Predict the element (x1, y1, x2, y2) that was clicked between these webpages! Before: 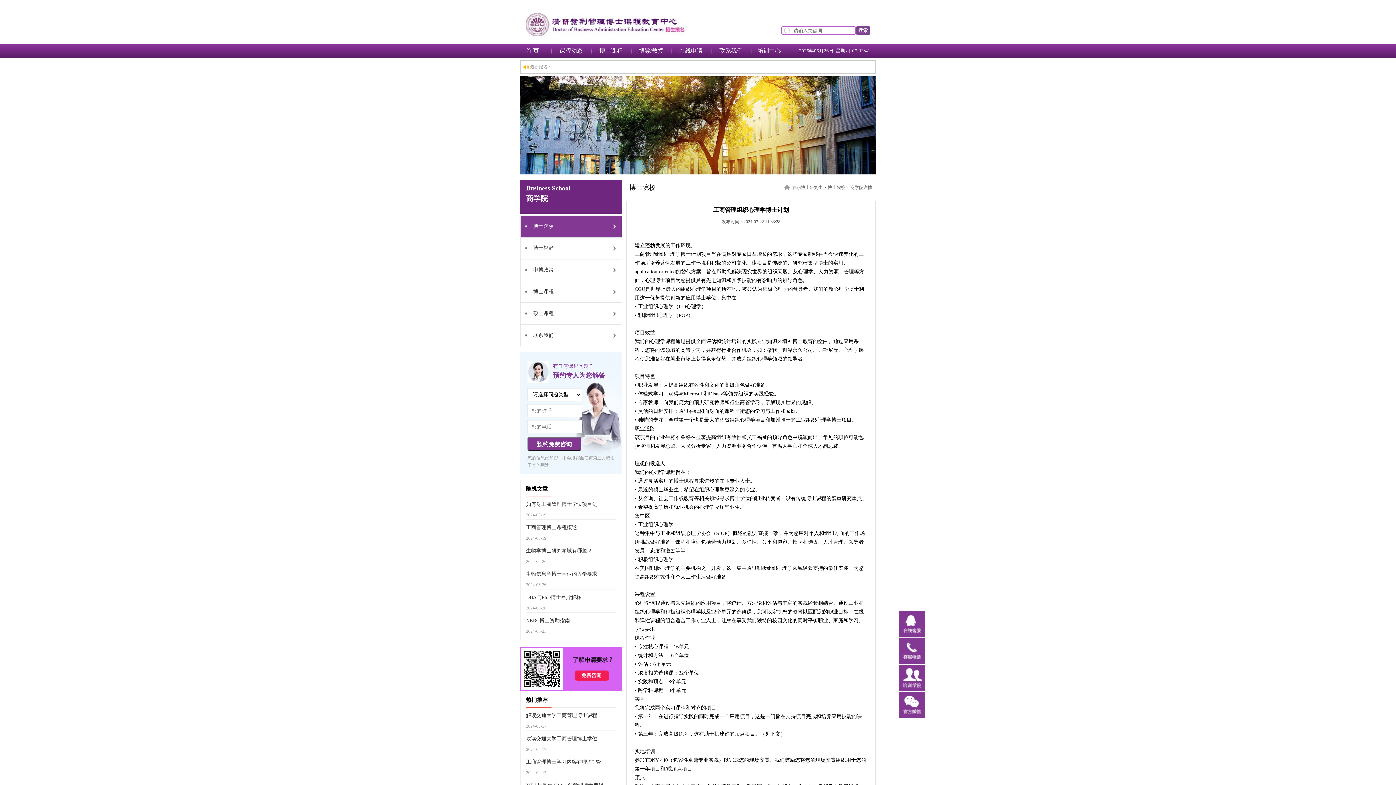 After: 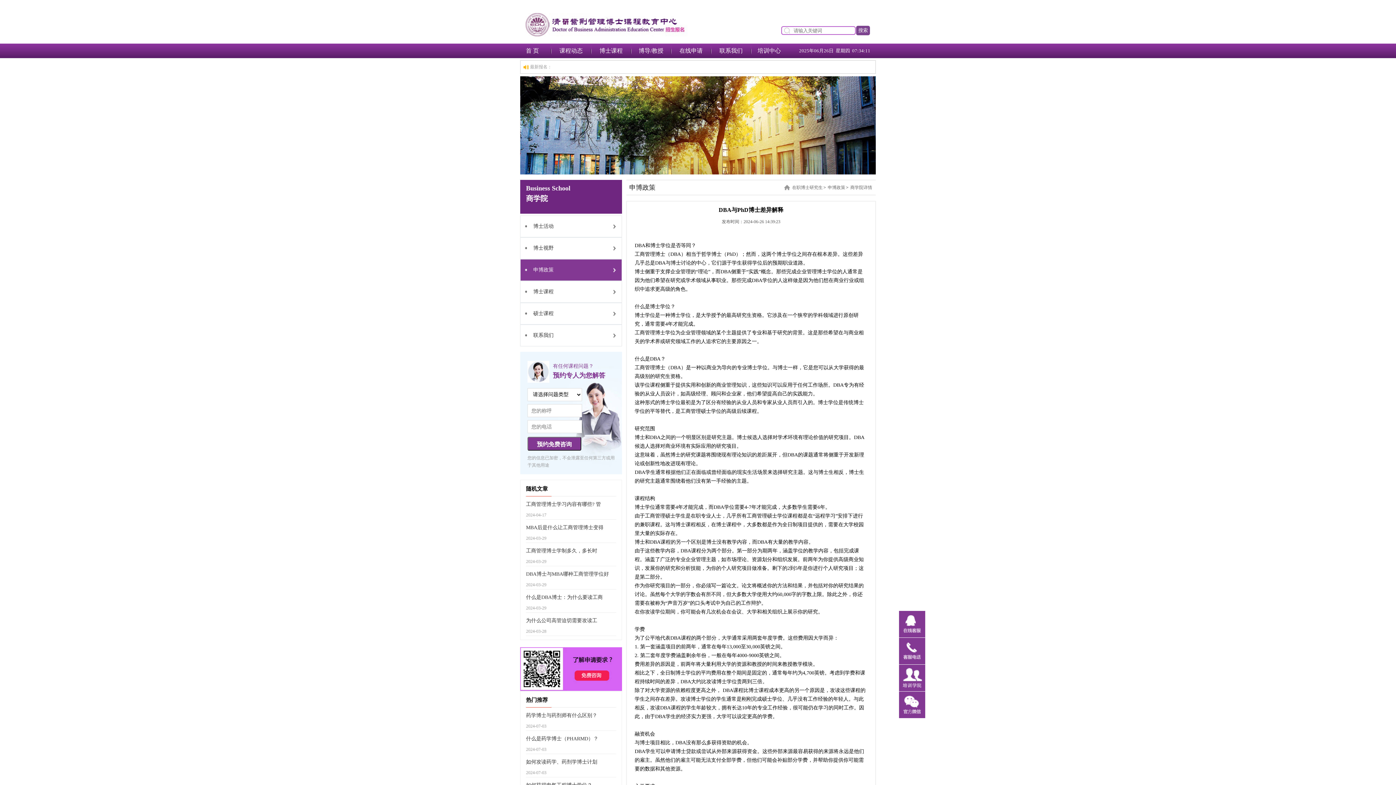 Action: bbox: (526, 594, 581, 600) label: DBA与PhD博士差异解释